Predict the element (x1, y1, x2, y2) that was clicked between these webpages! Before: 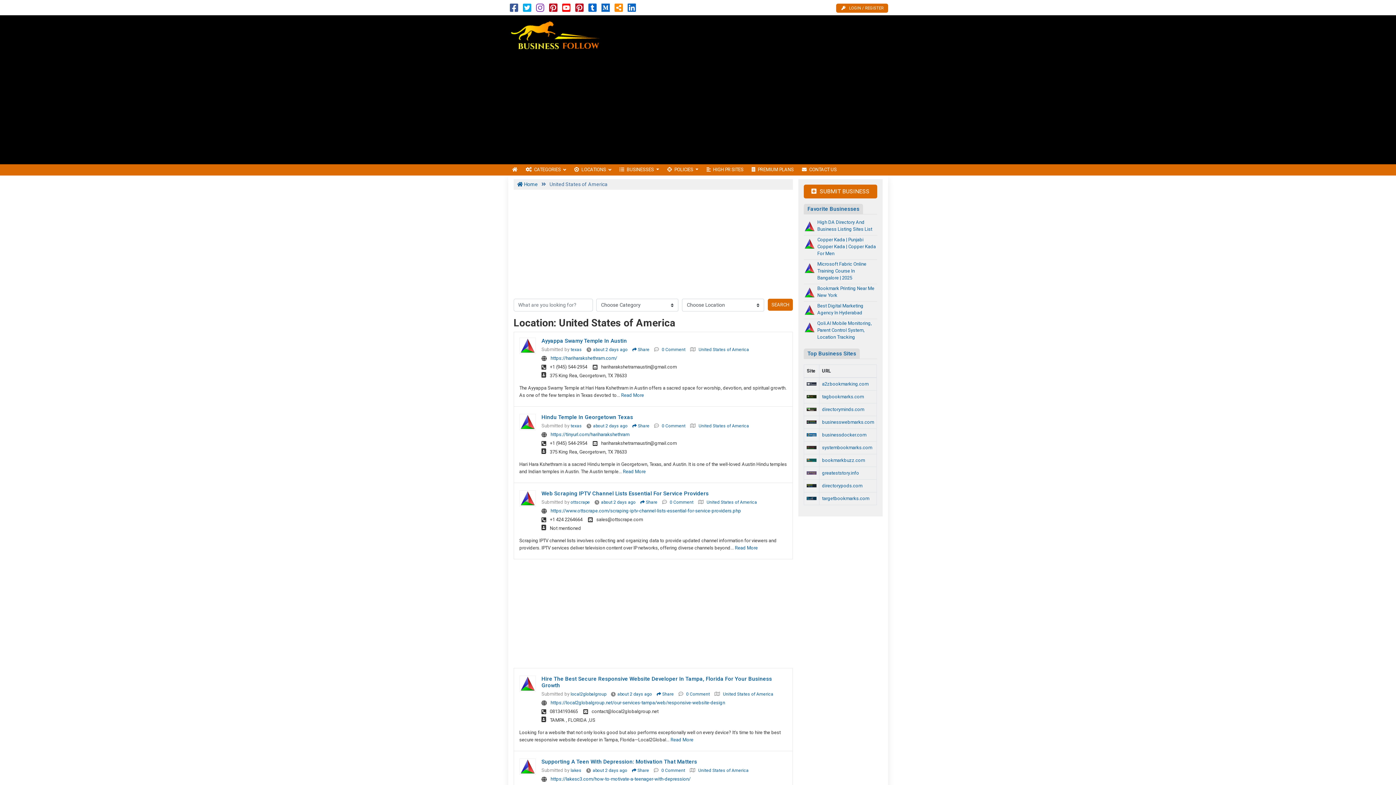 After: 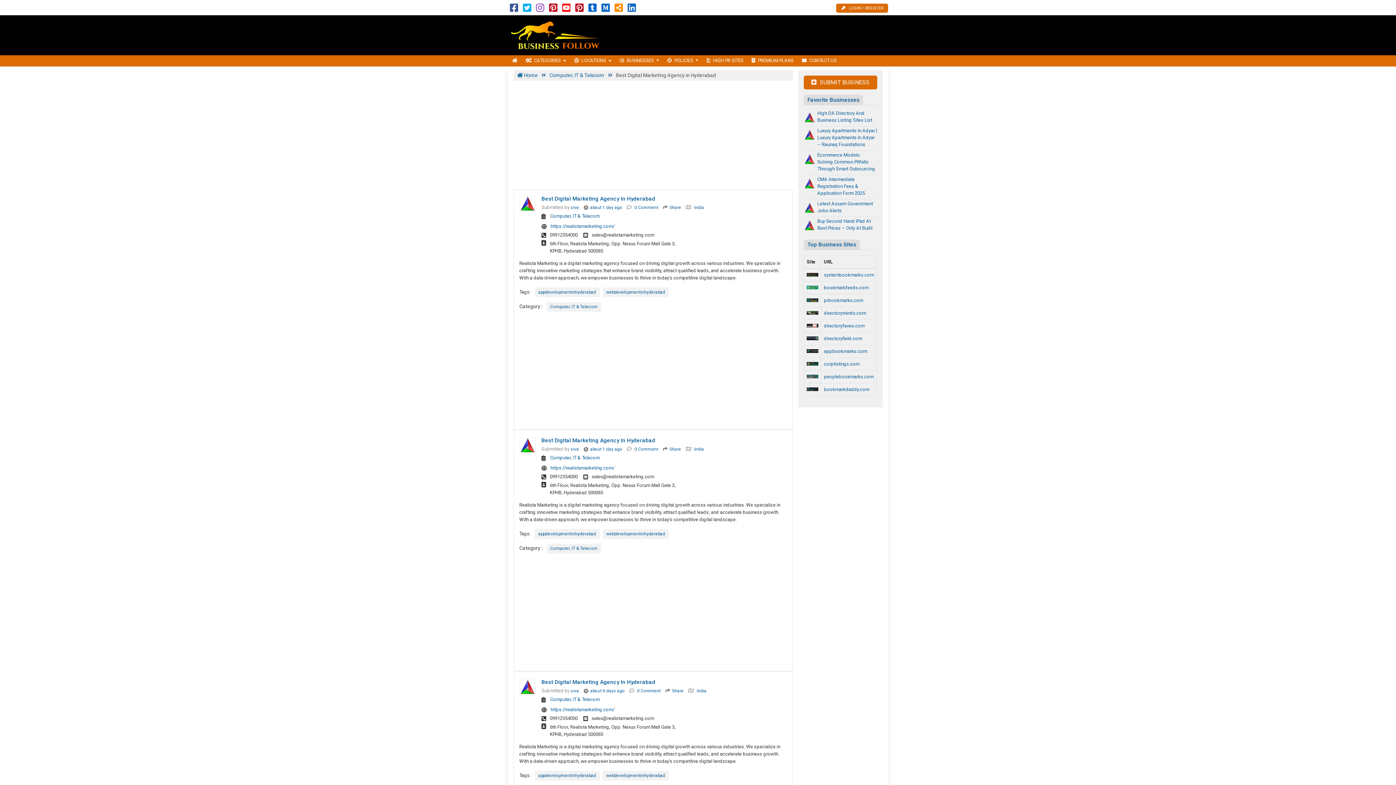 Action: bbox: (804, 306, 815, 312)